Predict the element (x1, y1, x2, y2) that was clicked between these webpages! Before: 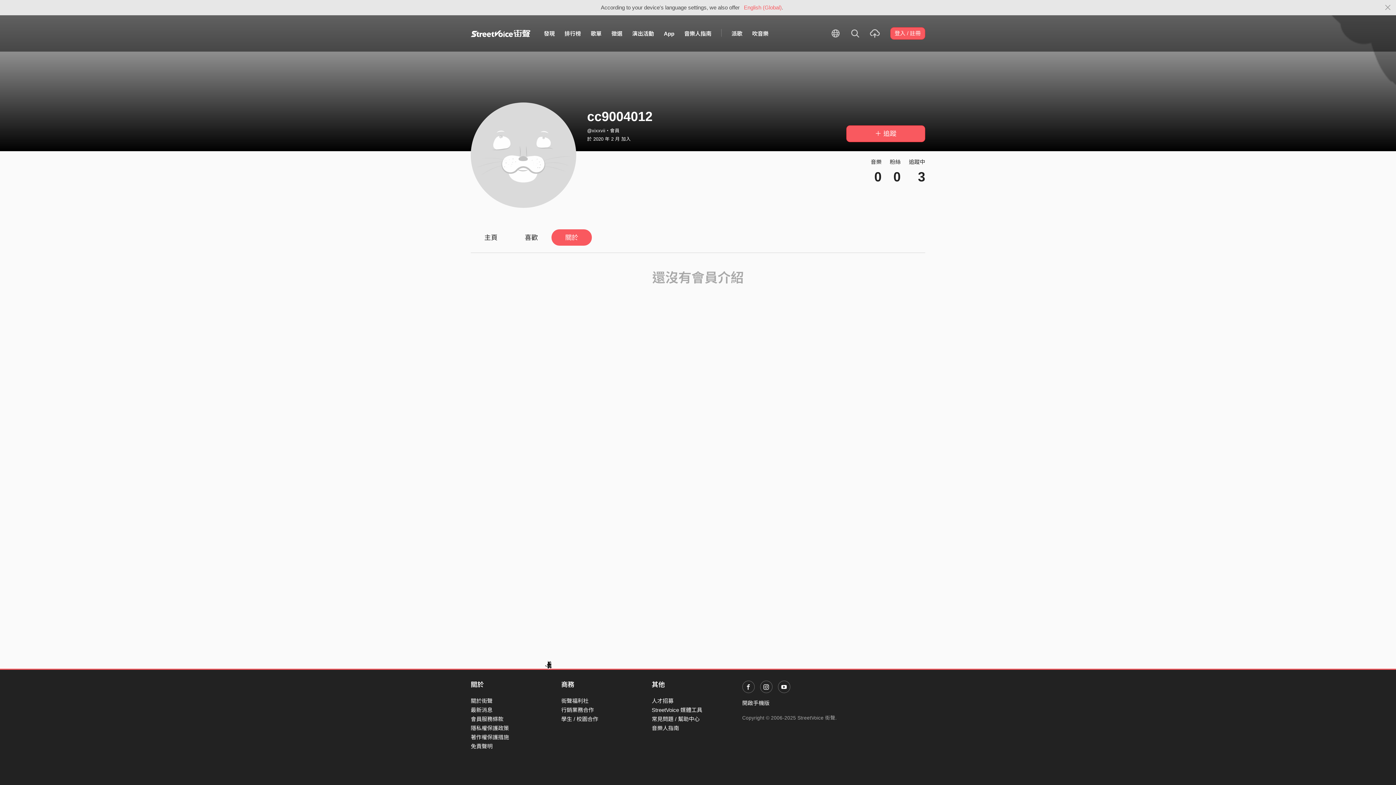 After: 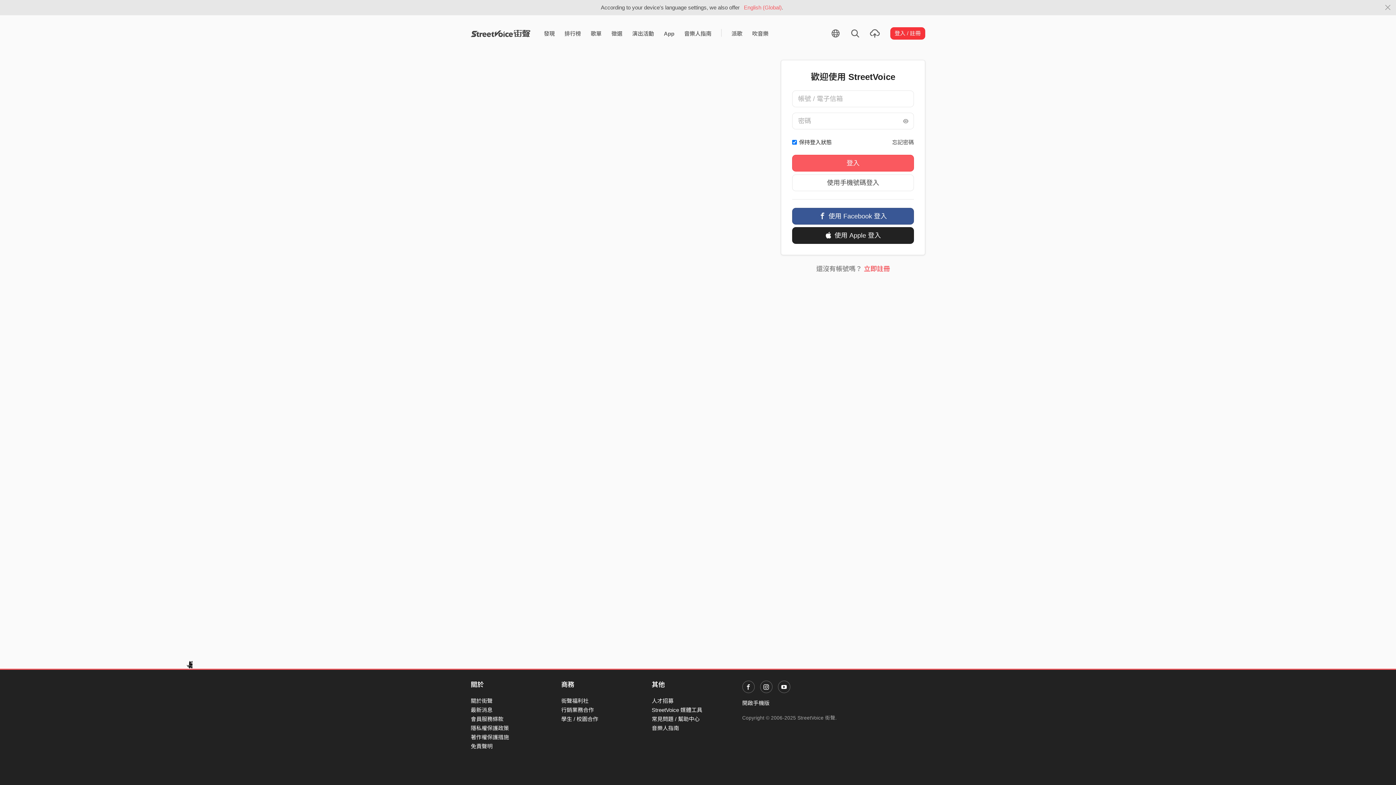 Action: label: 登入 / 註冊 bbox: (890, 27, 925, 39)